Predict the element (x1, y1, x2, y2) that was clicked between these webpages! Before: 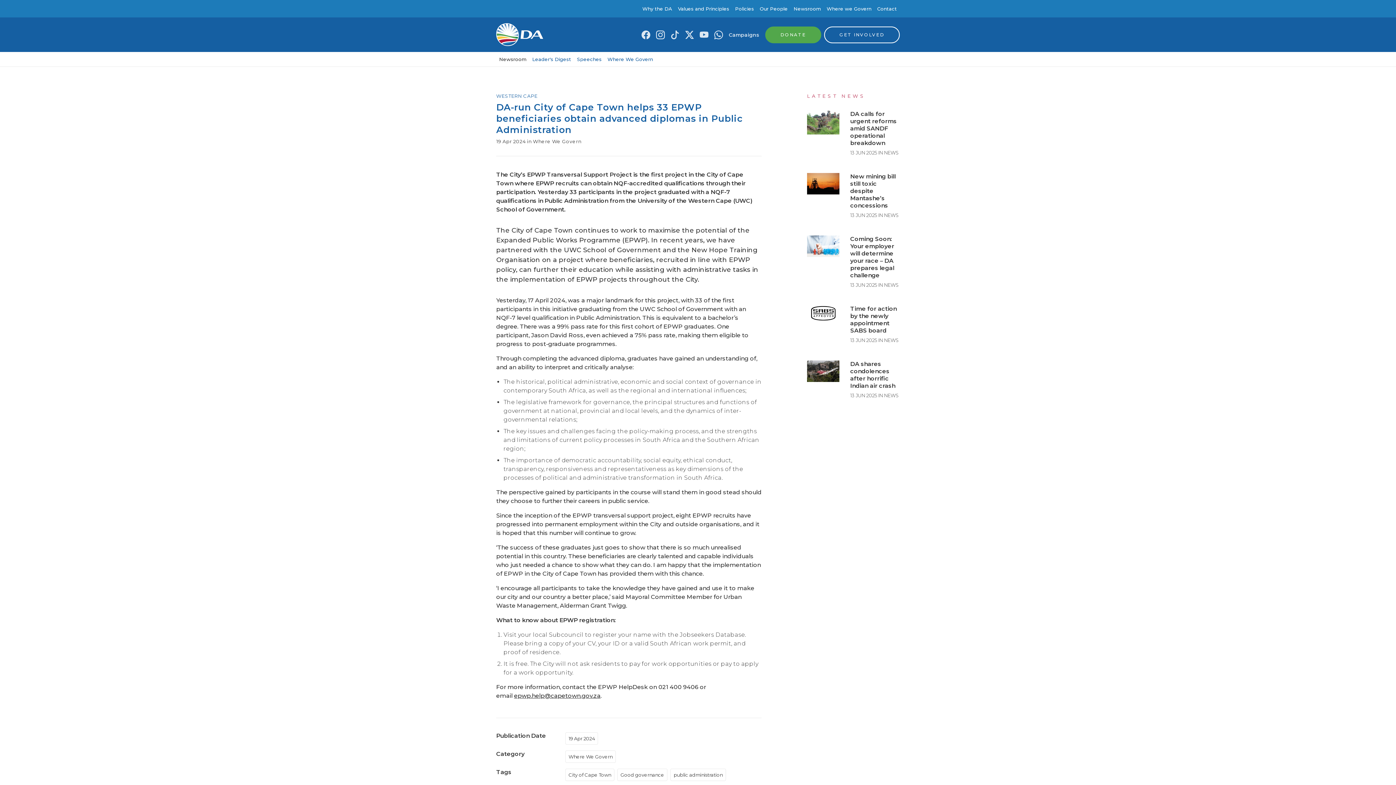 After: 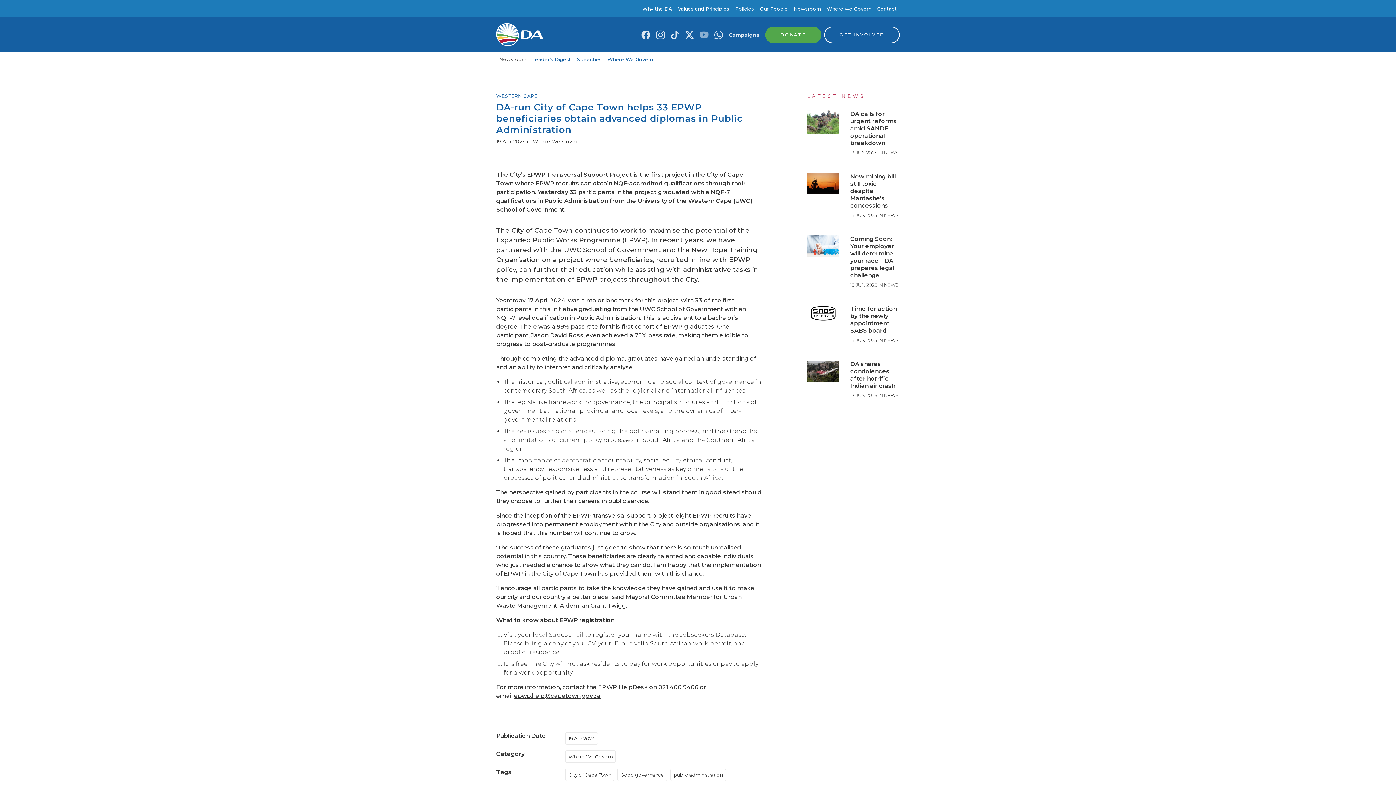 Action: bbox: (699, 29, 708, 40)